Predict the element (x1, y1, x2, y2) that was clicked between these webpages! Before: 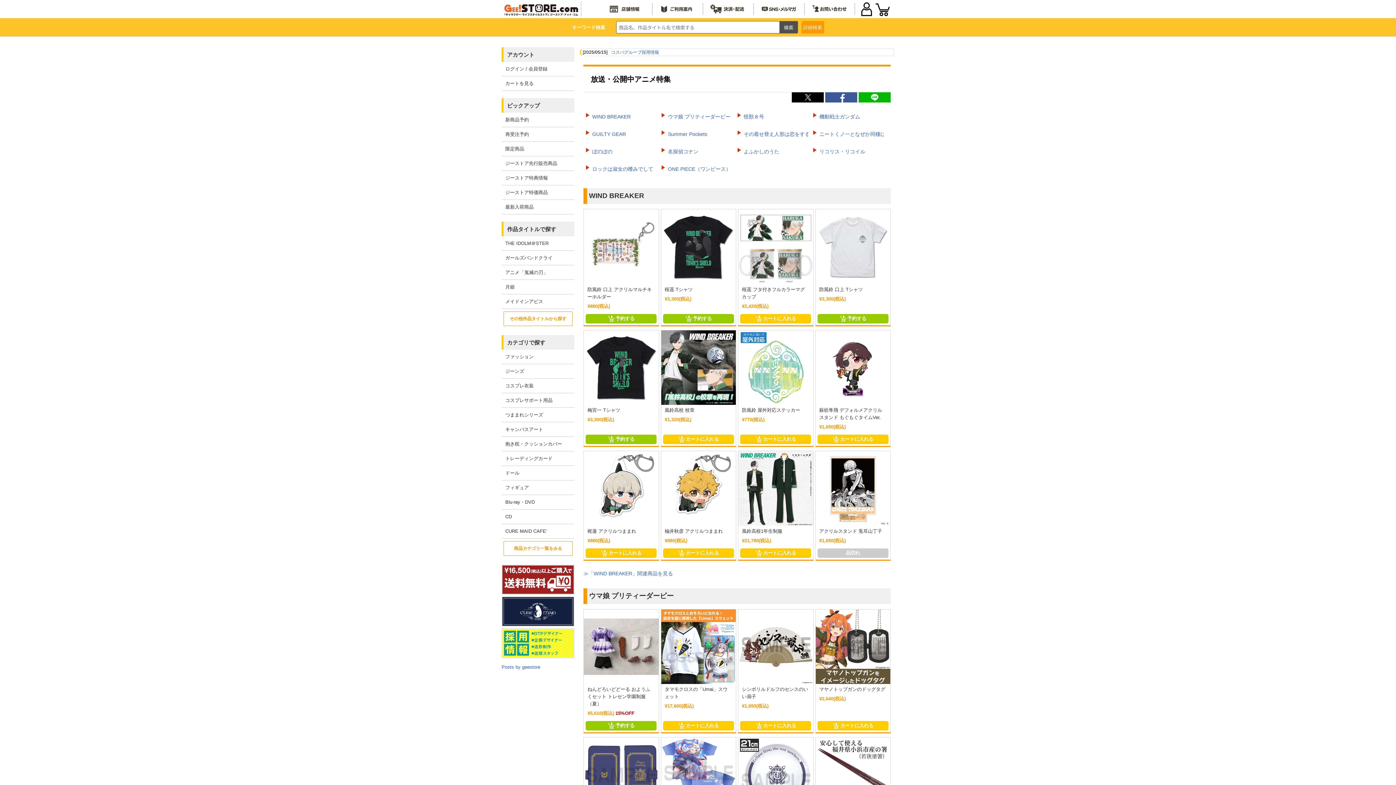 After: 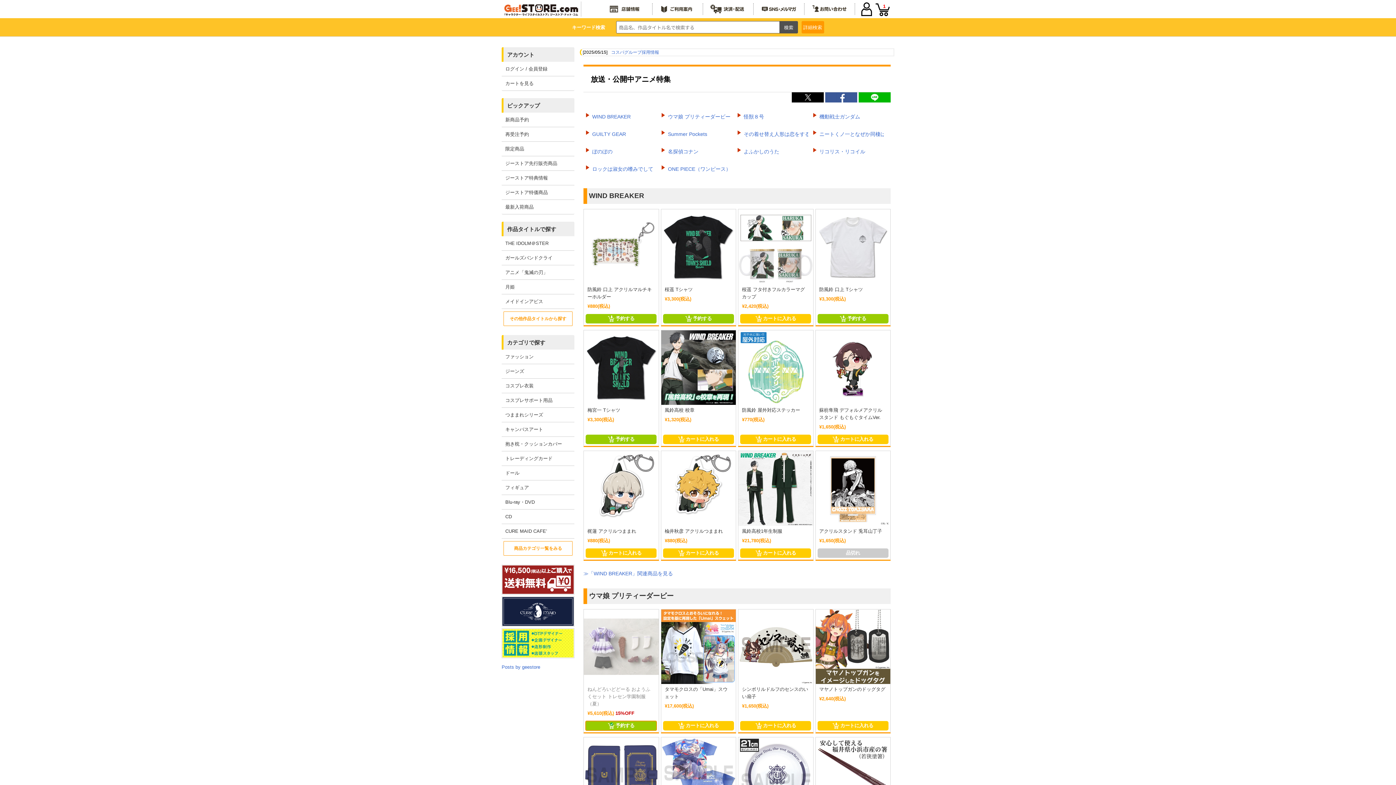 Action: label: 予約する bbox: (585, 721, 656, 730)